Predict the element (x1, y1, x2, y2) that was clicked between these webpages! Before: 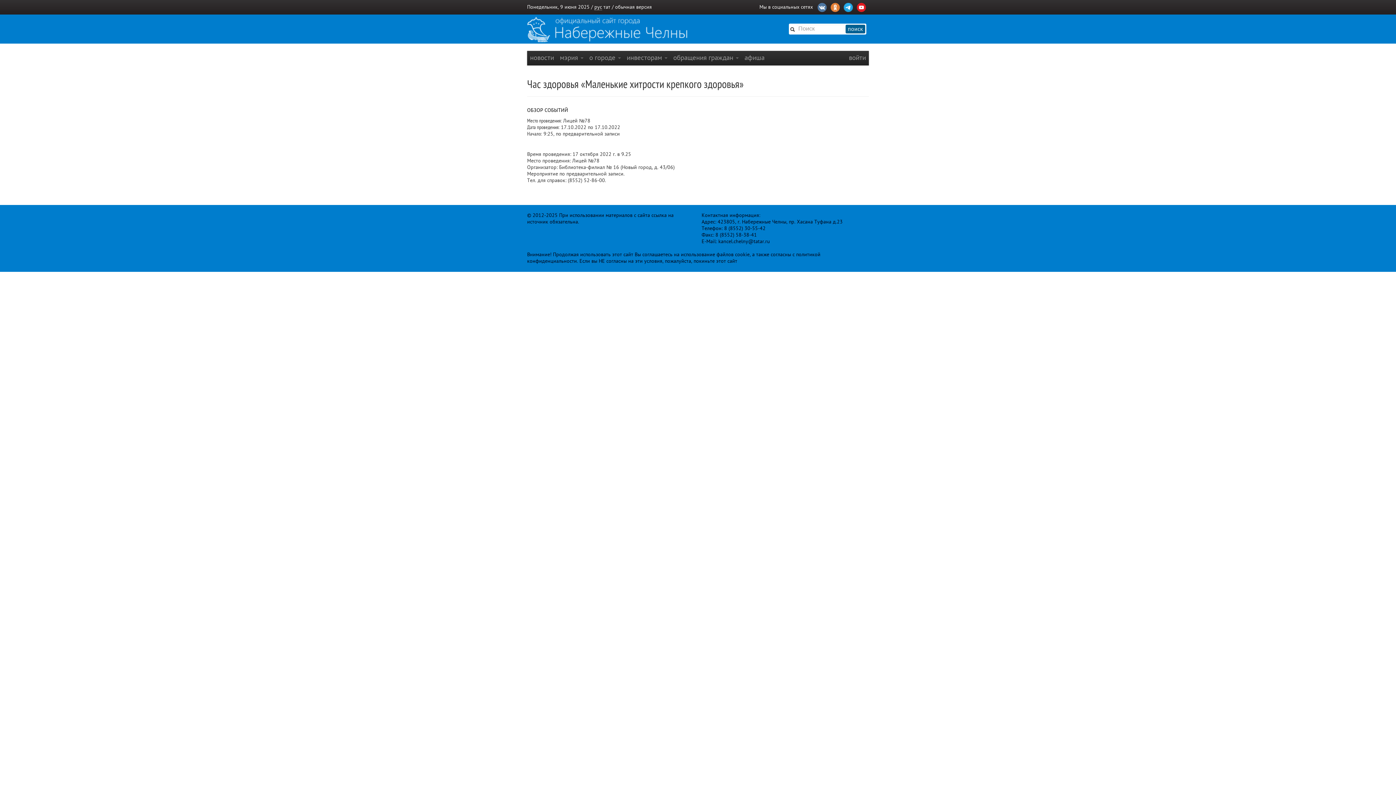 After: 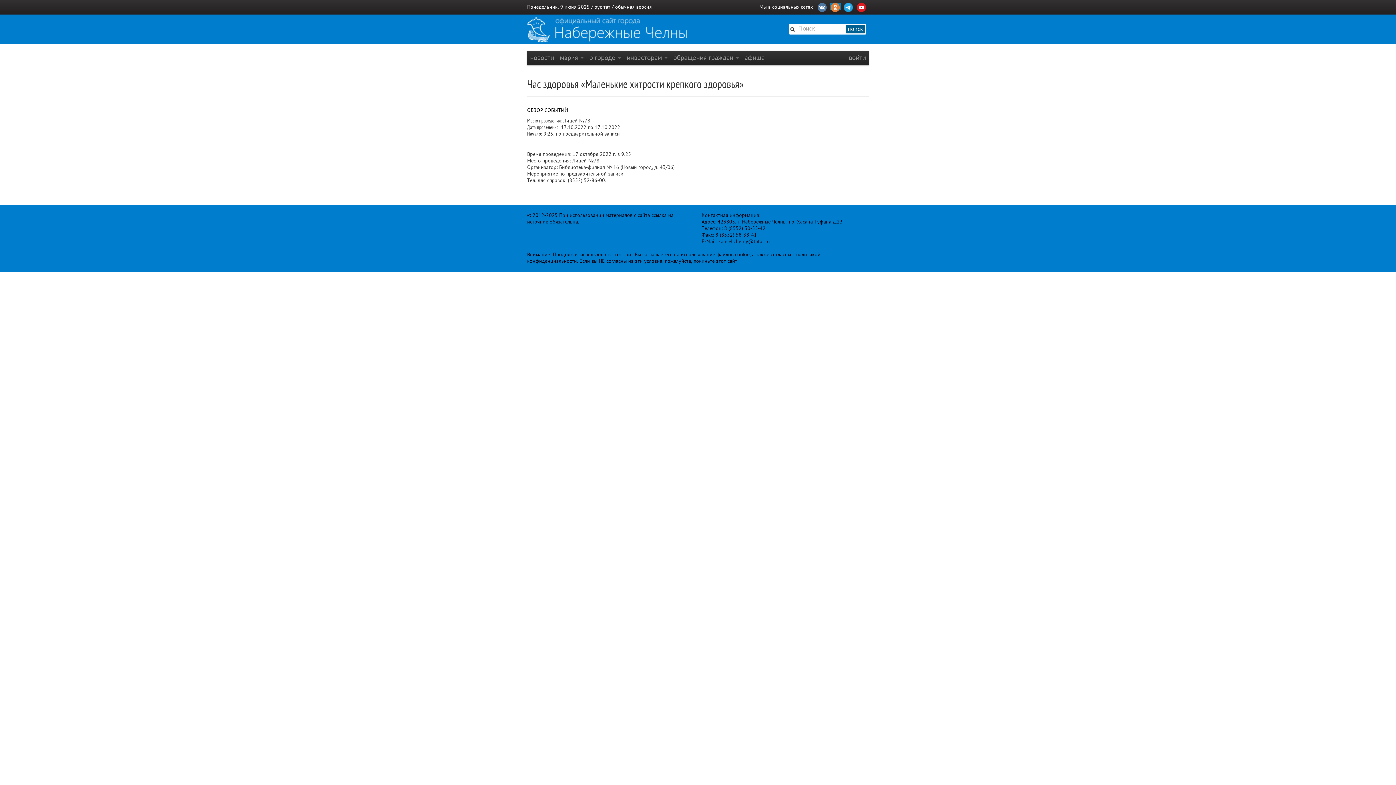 Action: bbox: (829, 2, 841, 10)